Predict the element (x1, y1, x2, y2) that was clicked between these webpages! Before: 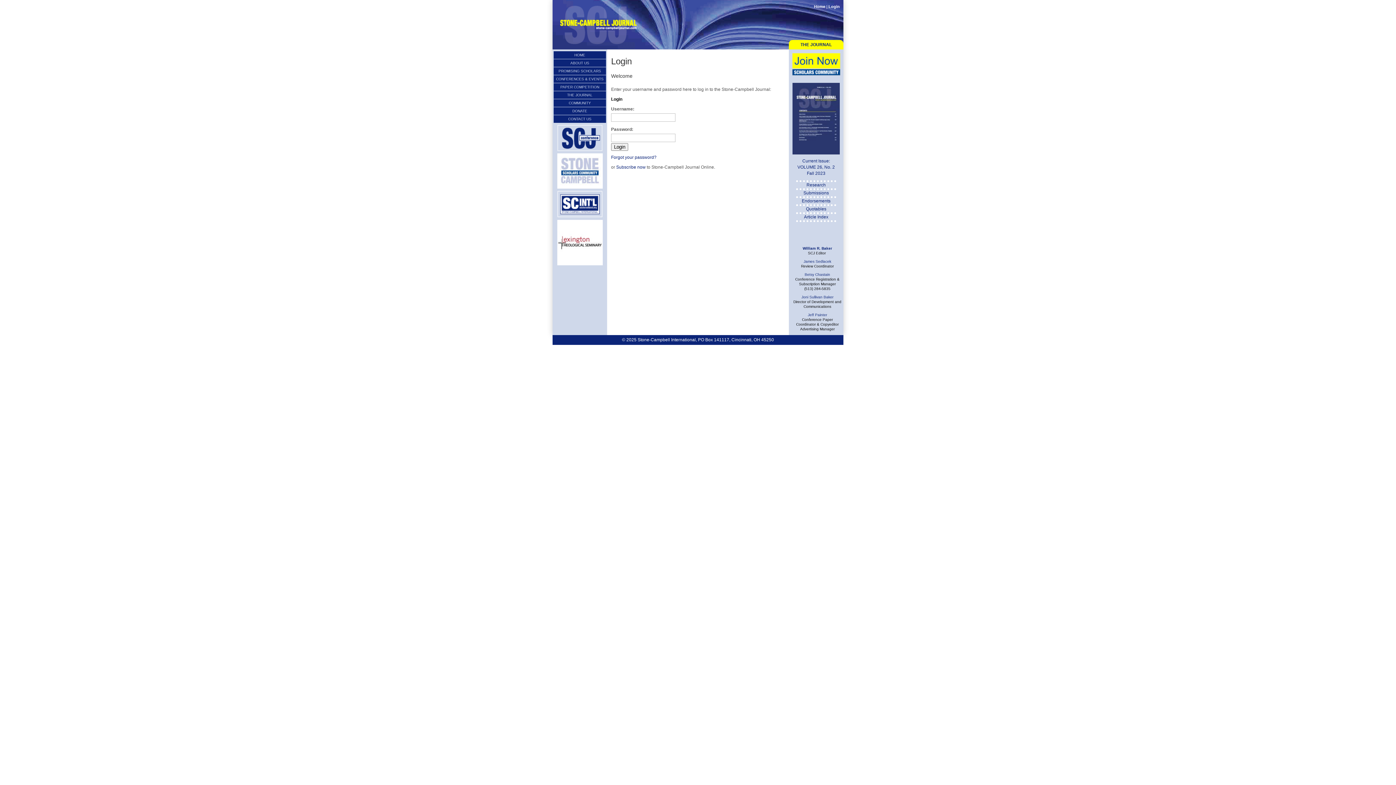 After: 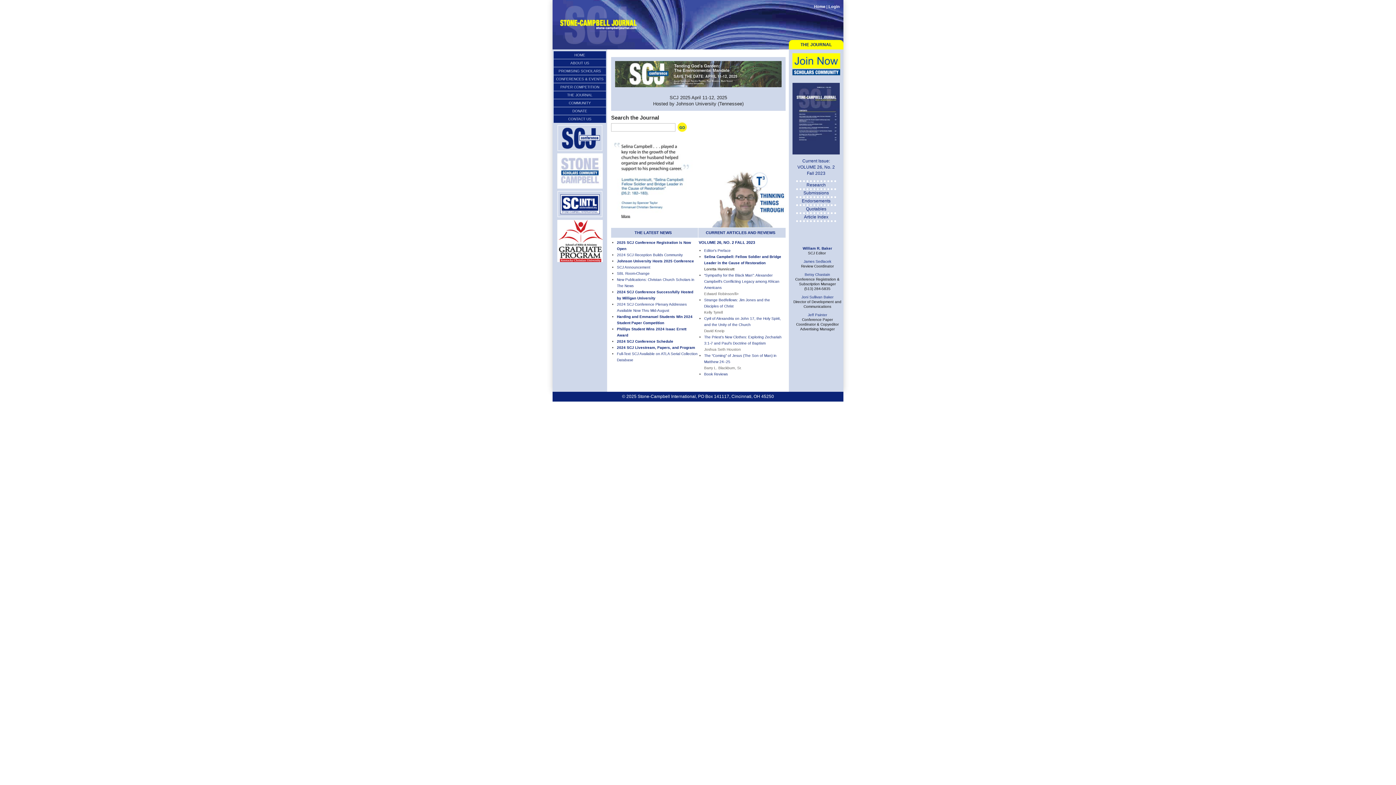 Action: label: Home bbox: (814, 4, 825, 8)